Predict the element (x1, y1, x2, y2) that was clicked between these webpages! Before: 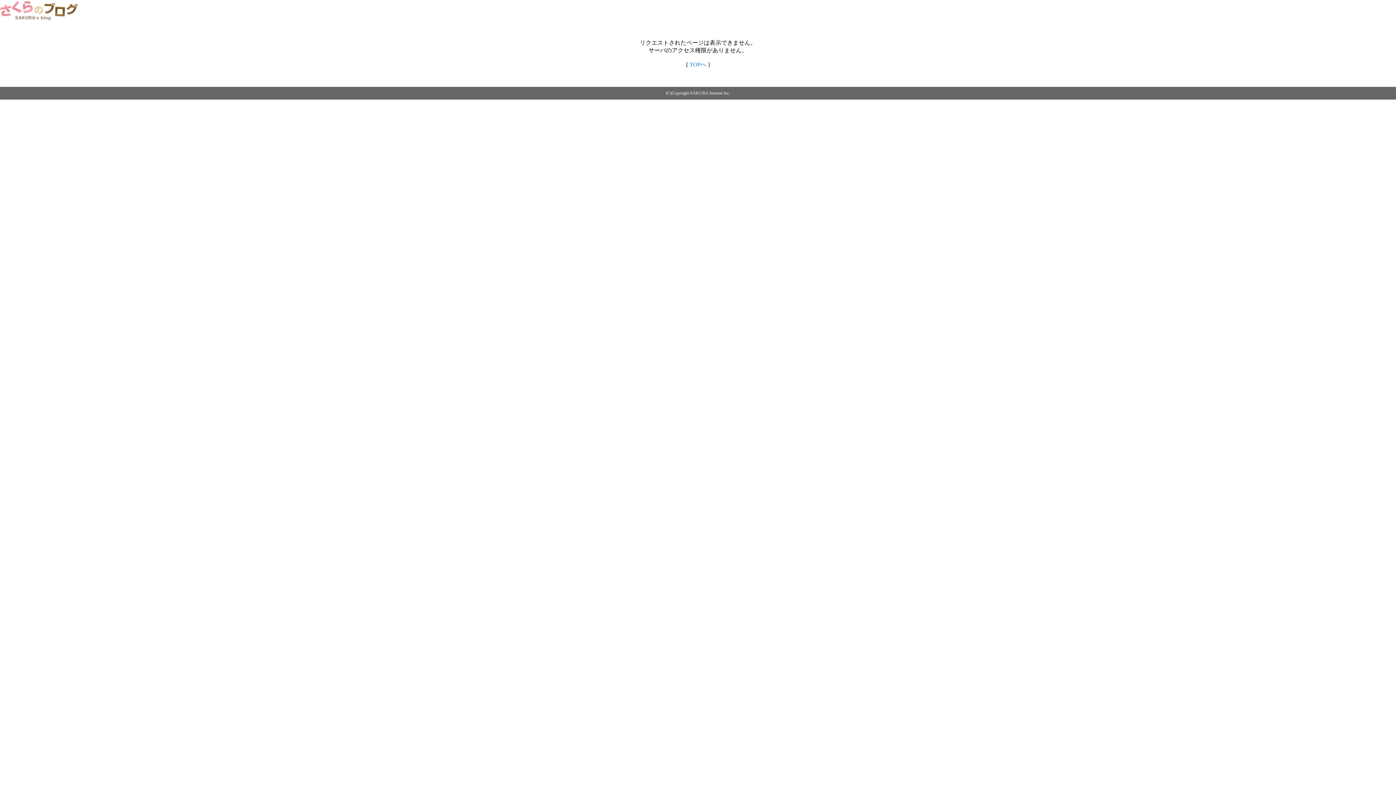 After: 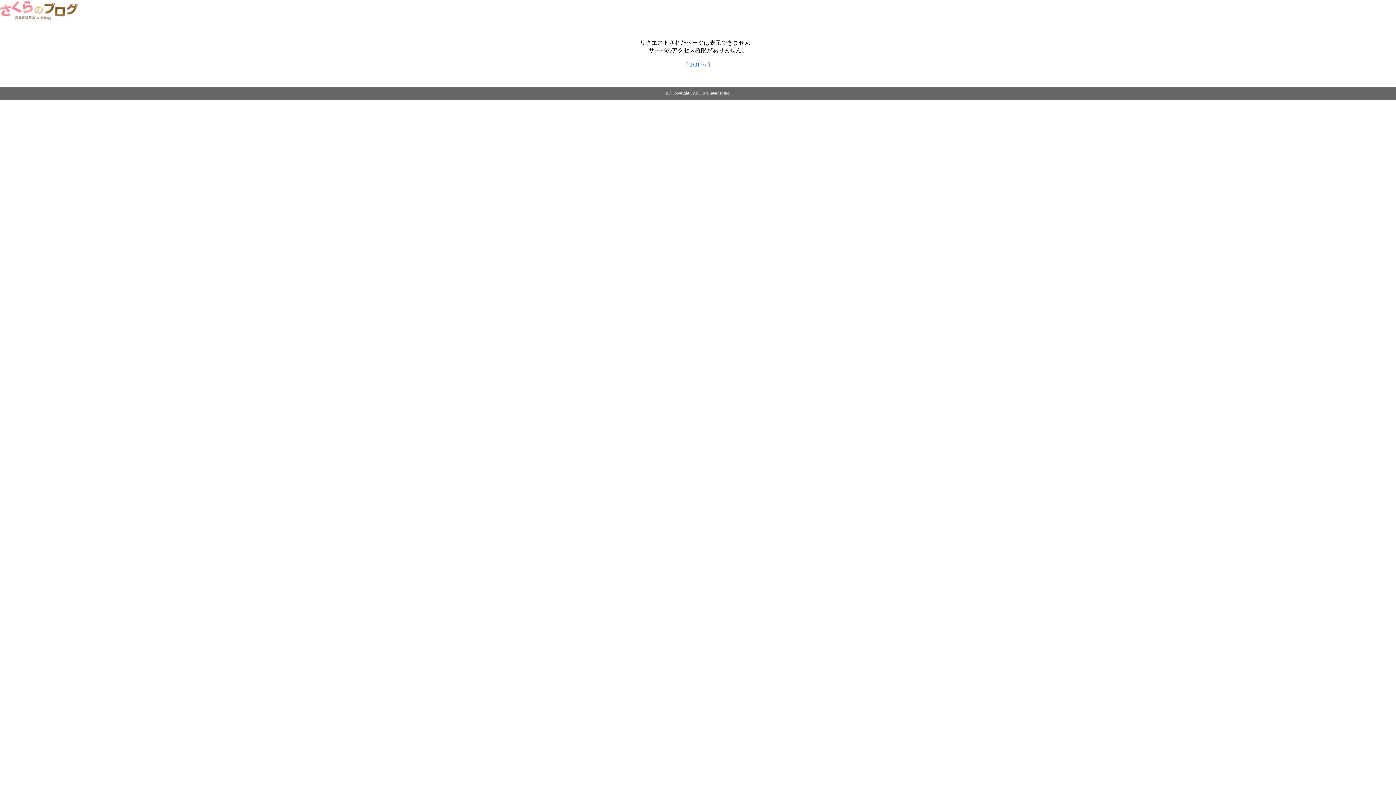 Action: bbox: (689, 61, 706, 67) label: TOPへ